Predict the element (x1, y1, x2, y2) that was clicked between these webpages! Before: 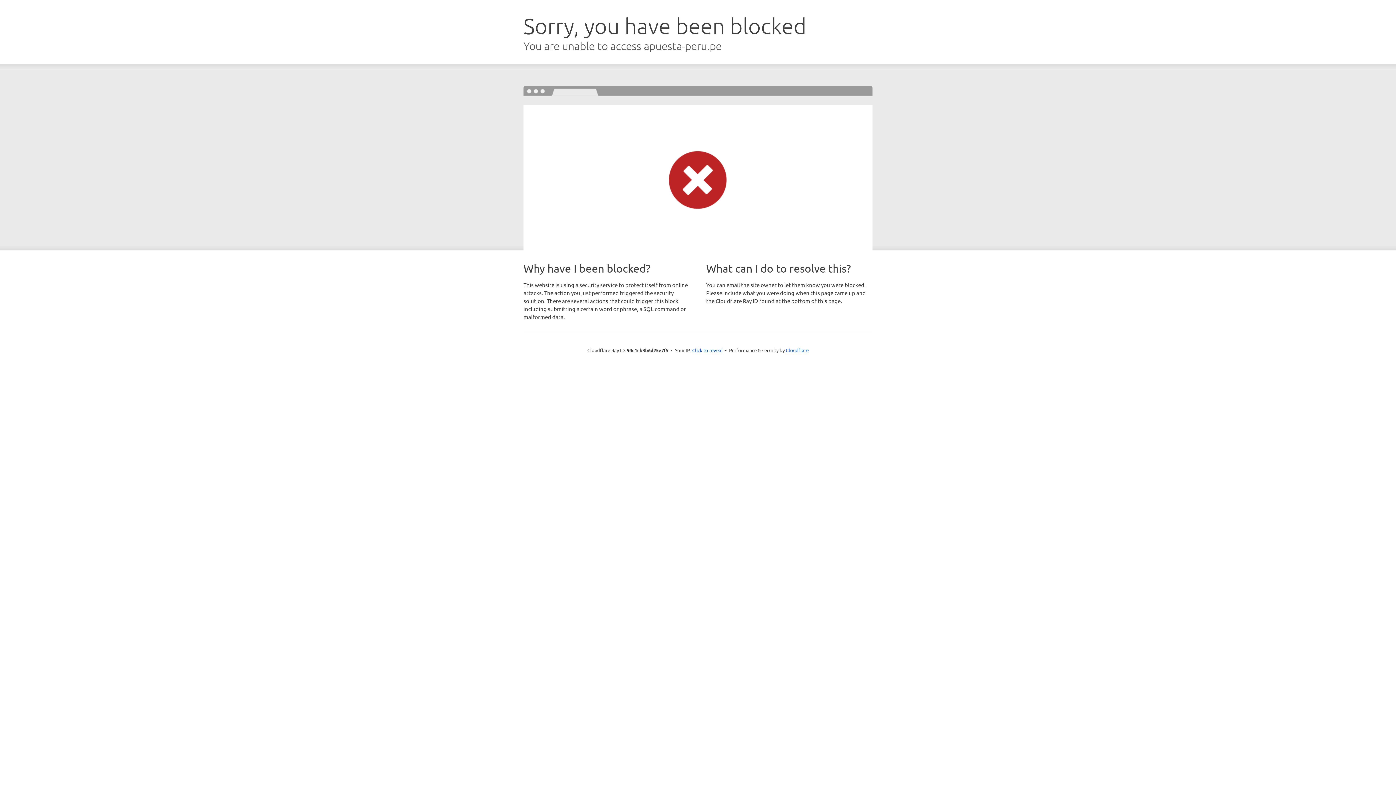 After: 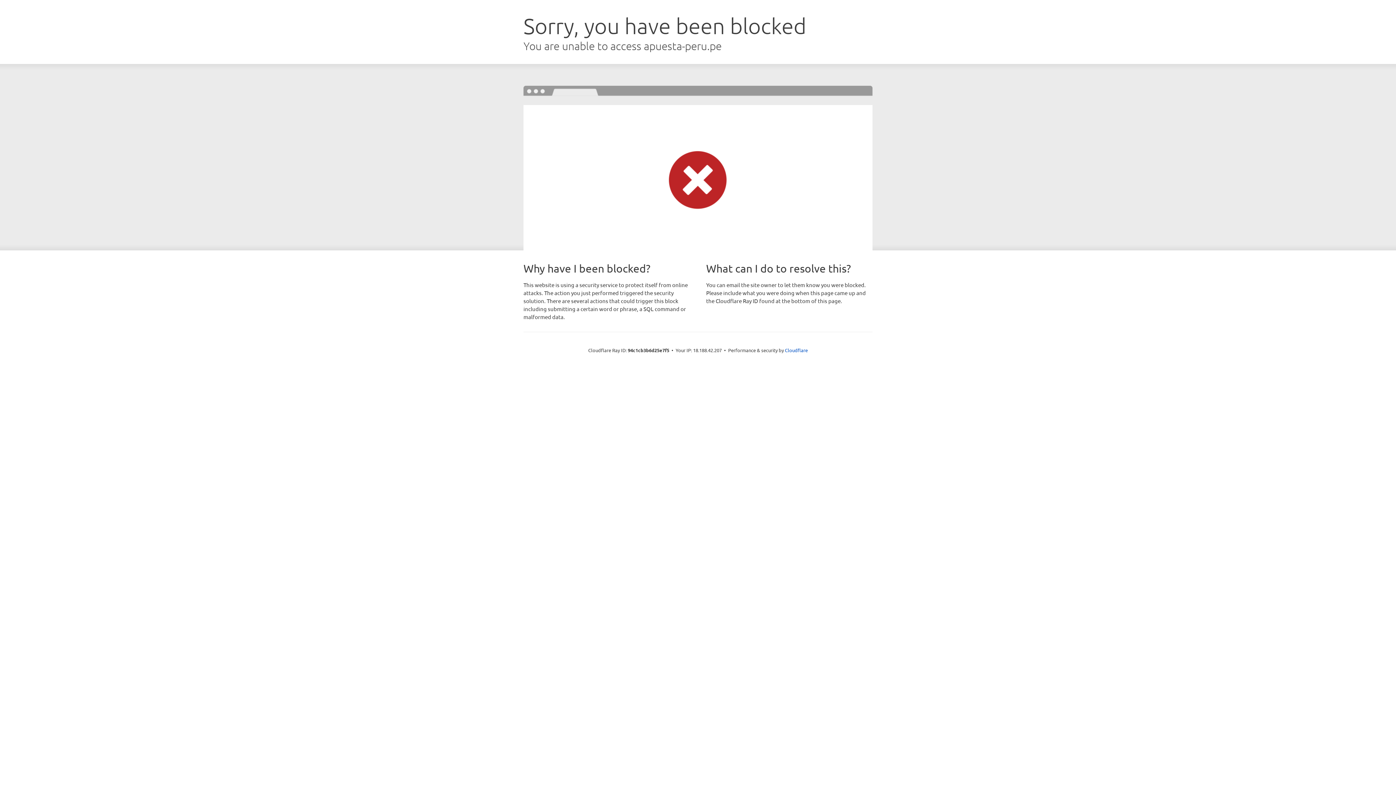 Action: bbox: (692, 346, 722, 353) label: Click to reveal